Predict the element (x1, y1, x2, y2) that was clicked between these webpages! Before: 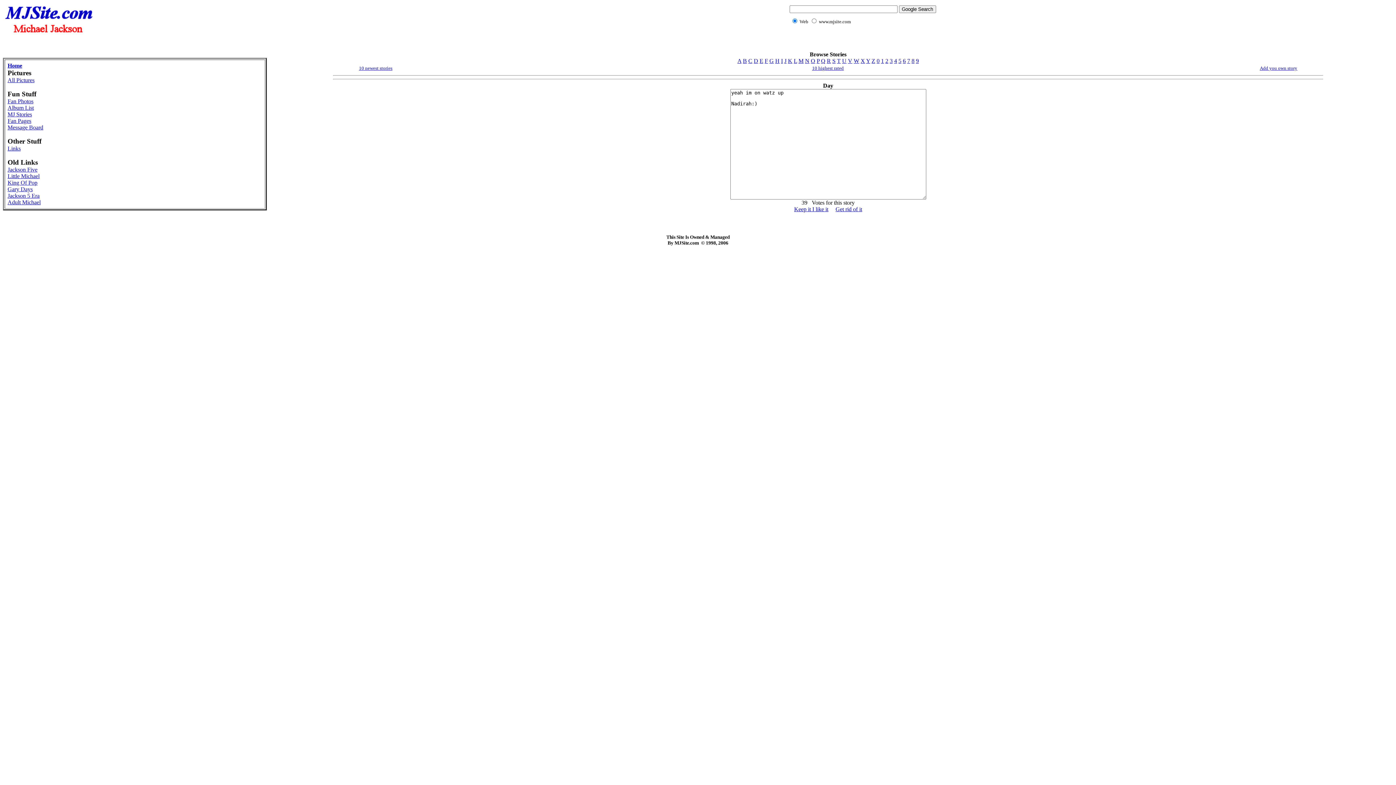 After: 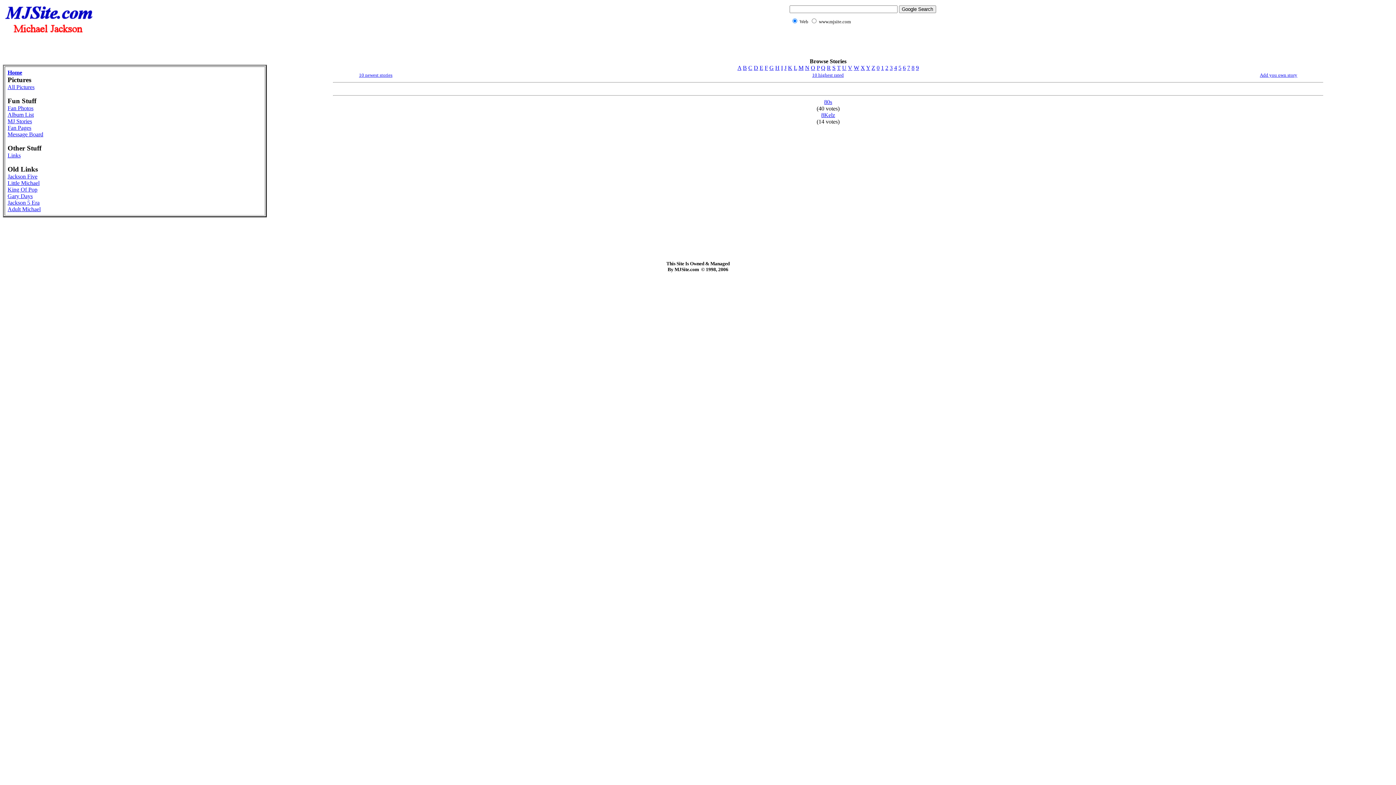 Action: label: 8 bbox: (911, 57, 914, 64)